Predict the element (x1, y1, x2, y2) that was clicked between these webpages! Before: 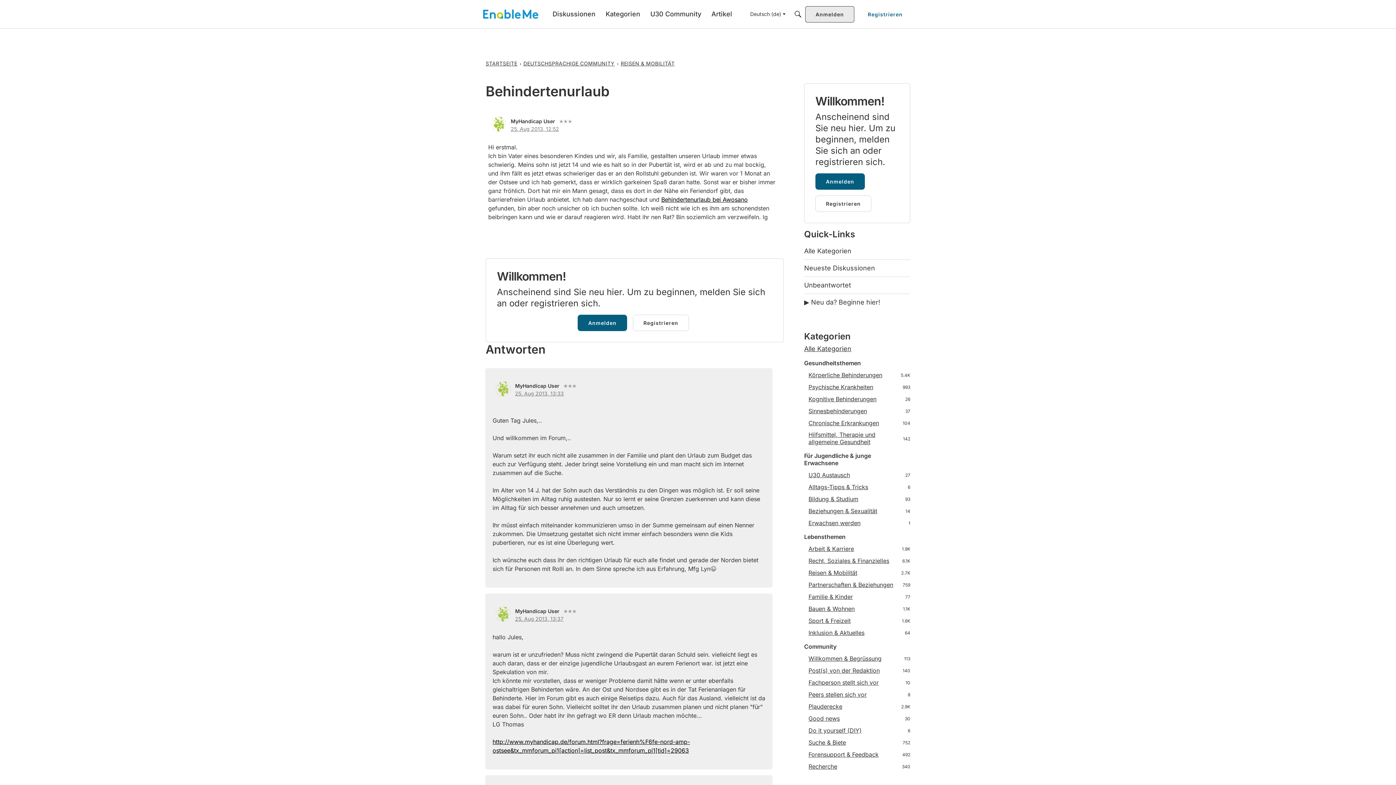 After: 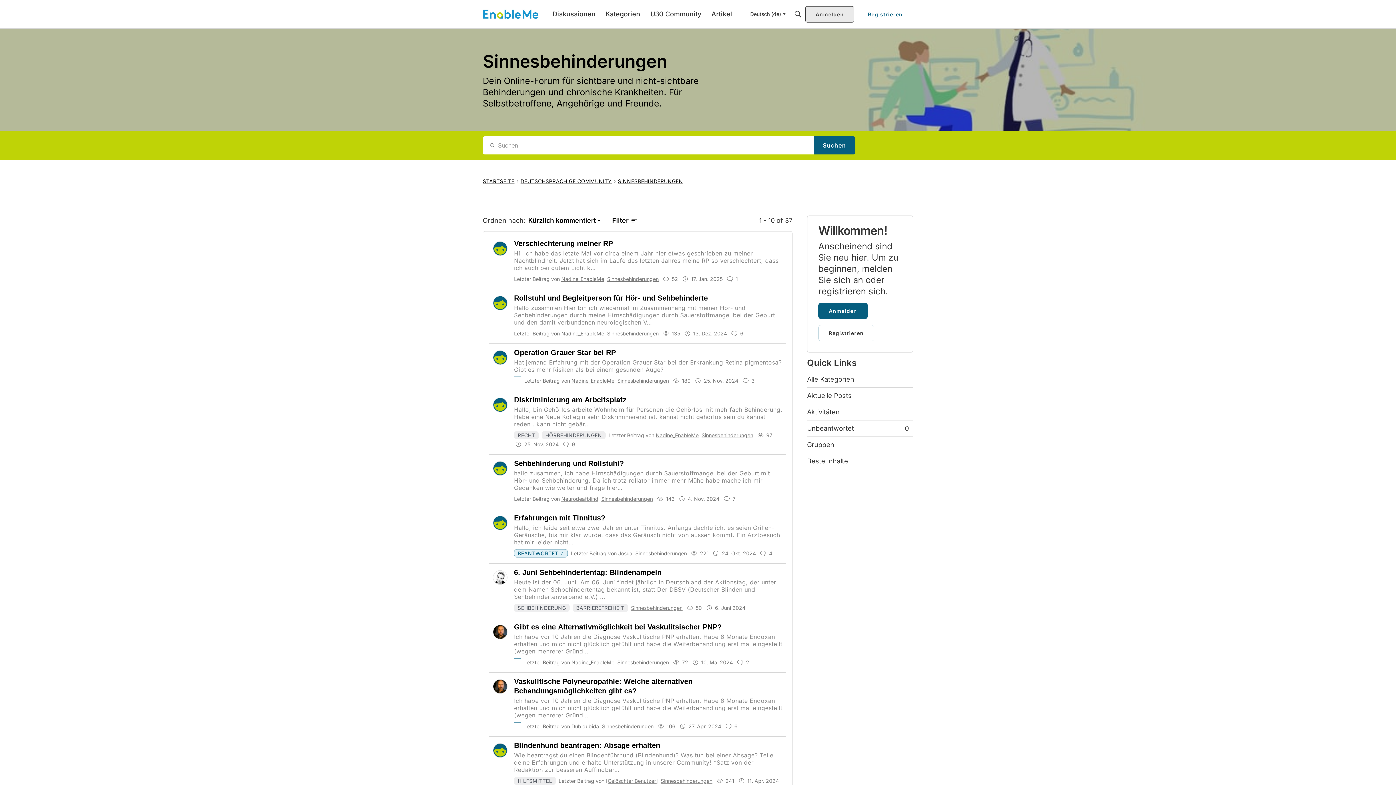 Action: label: 37
Sinnesbehinderungen bbox: (804, 407, 910, 414)